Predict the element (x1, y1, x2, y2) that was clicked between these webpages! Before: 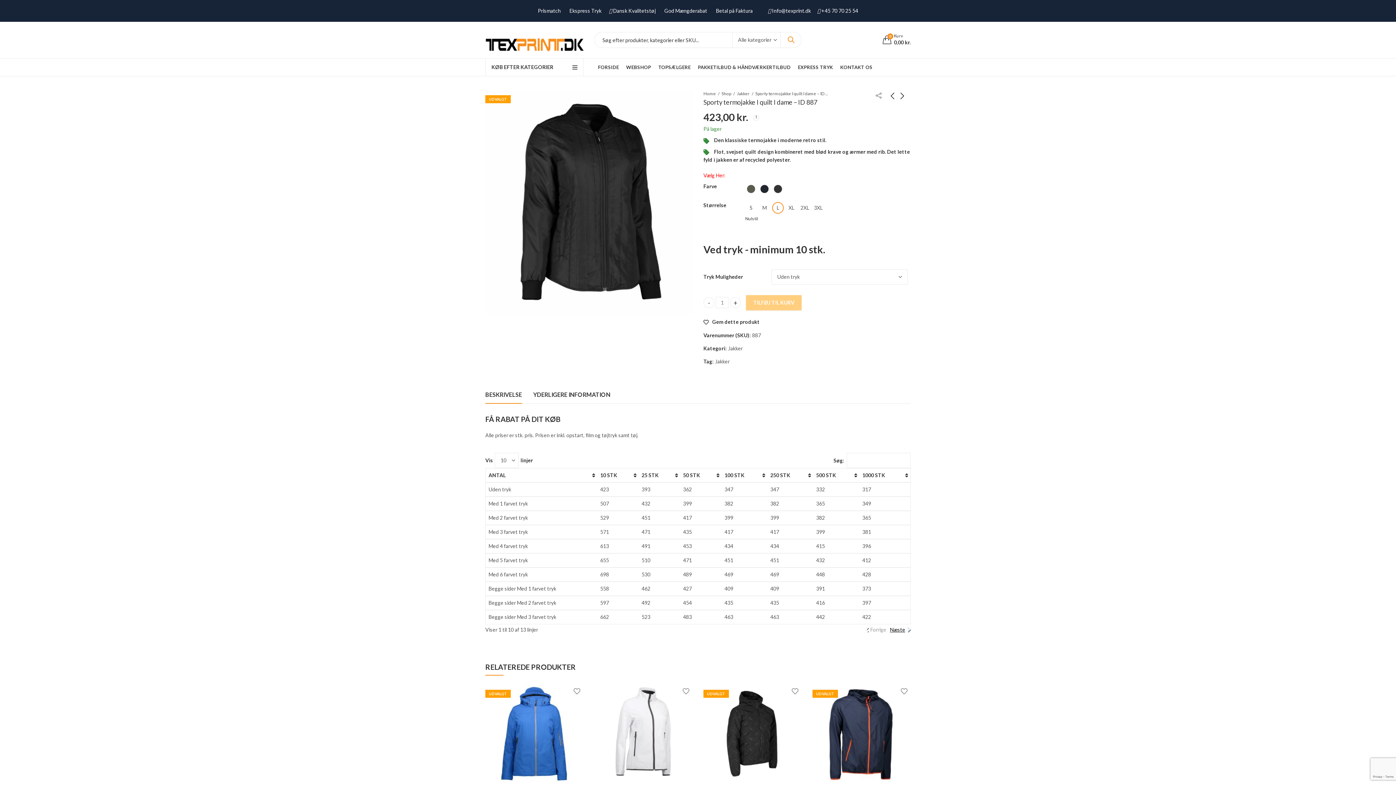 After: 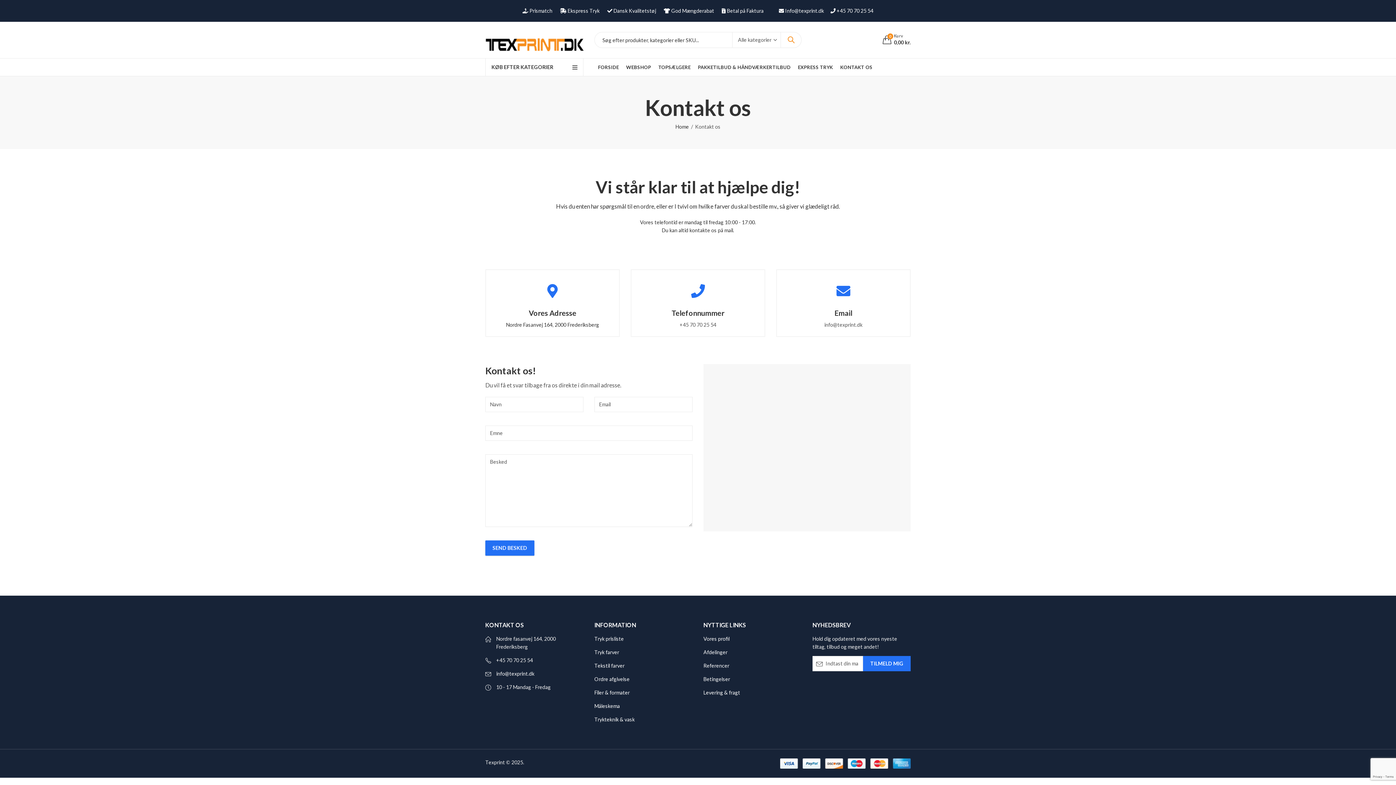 Action: bbox: (836, 58, 876, 76) label: KONTAKT OS